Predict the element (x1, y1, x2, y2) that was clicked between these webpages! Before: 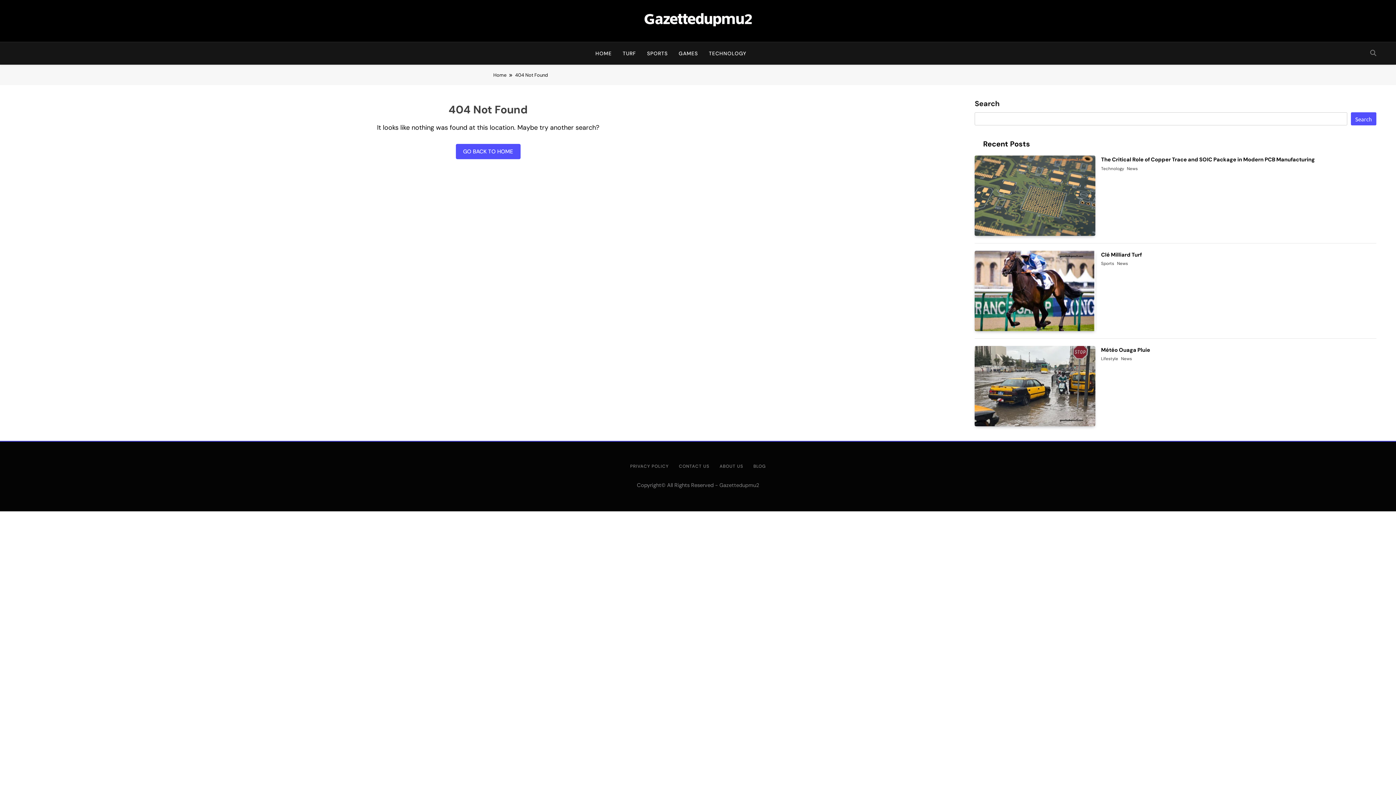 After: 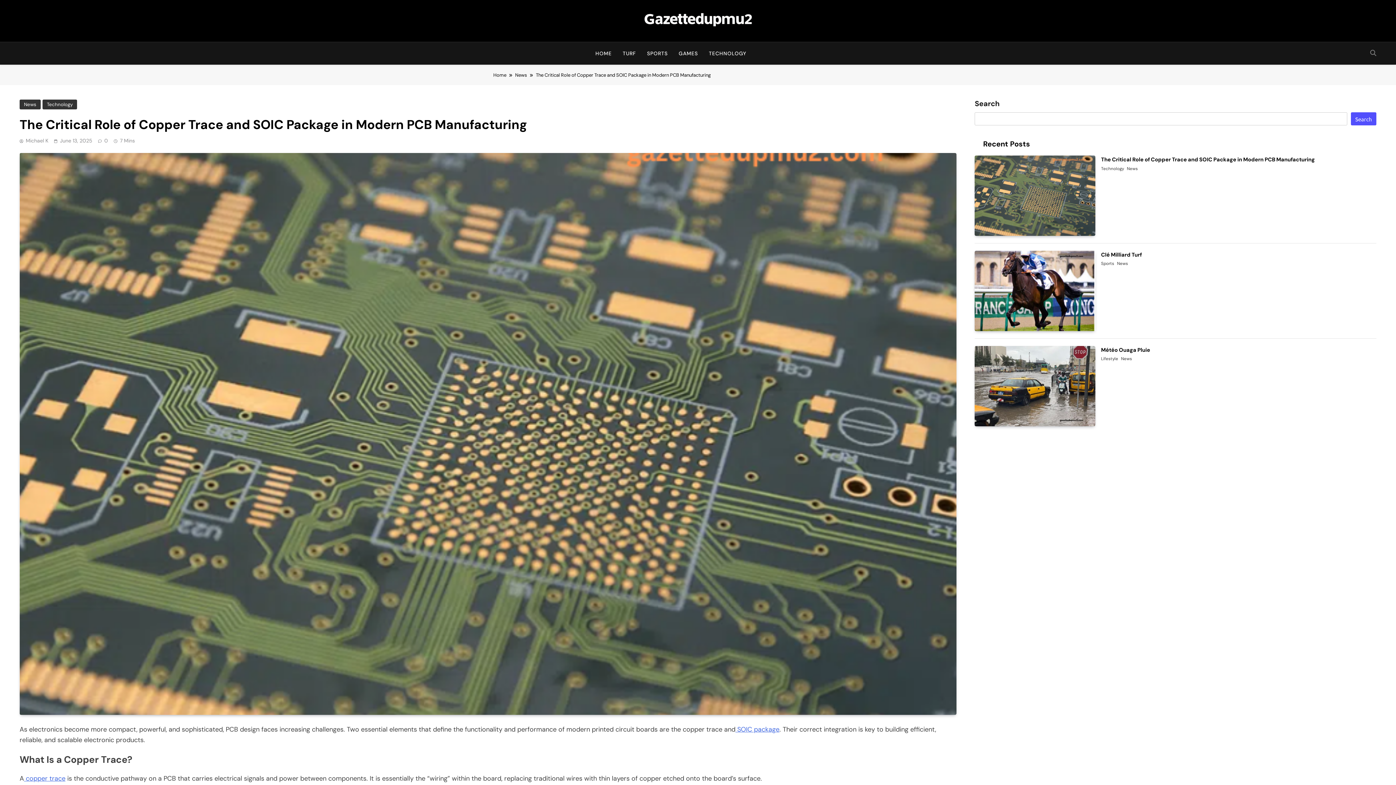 Action: label: The Critical Role of Copper Trace and SOIC Package in Modern PCB Manufacturing bbox: (1101, 155, 1315, 163)